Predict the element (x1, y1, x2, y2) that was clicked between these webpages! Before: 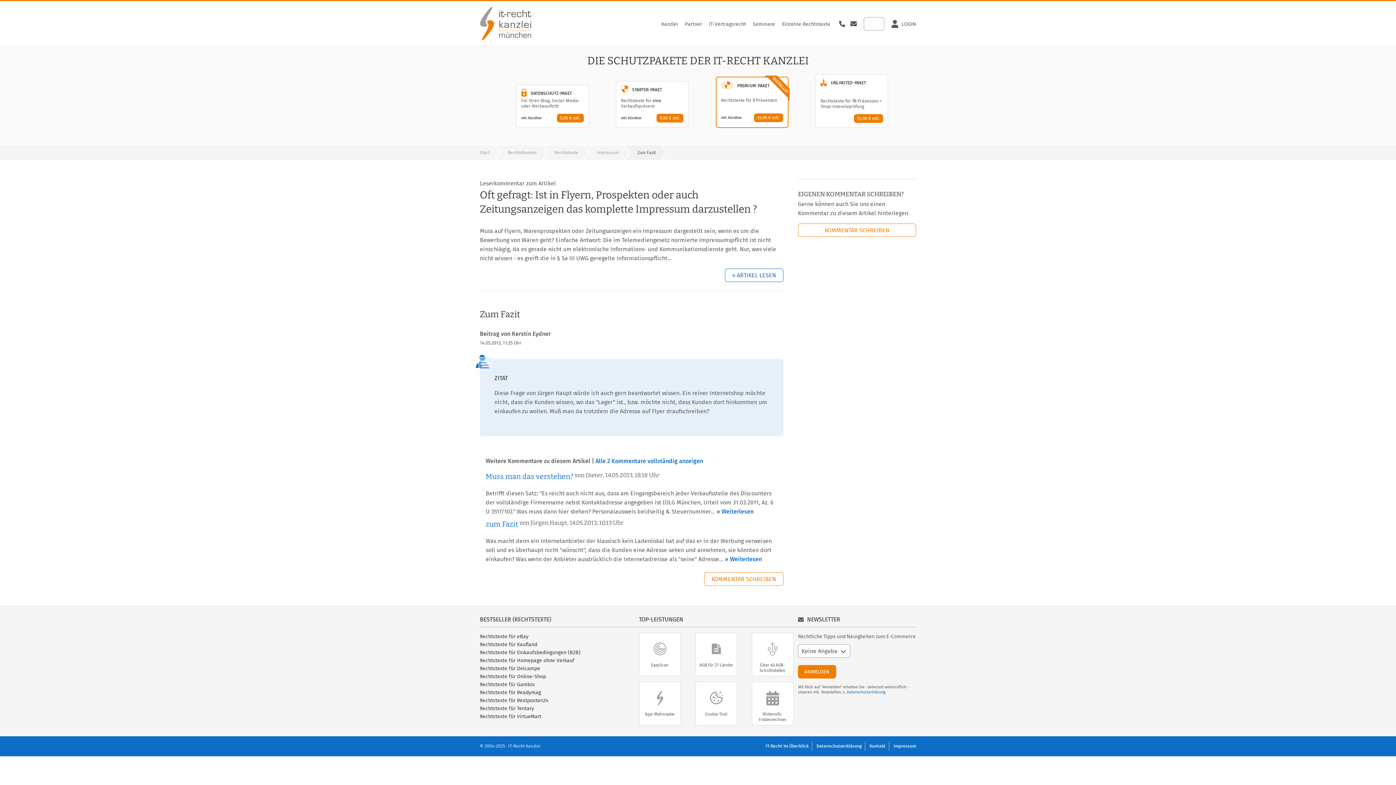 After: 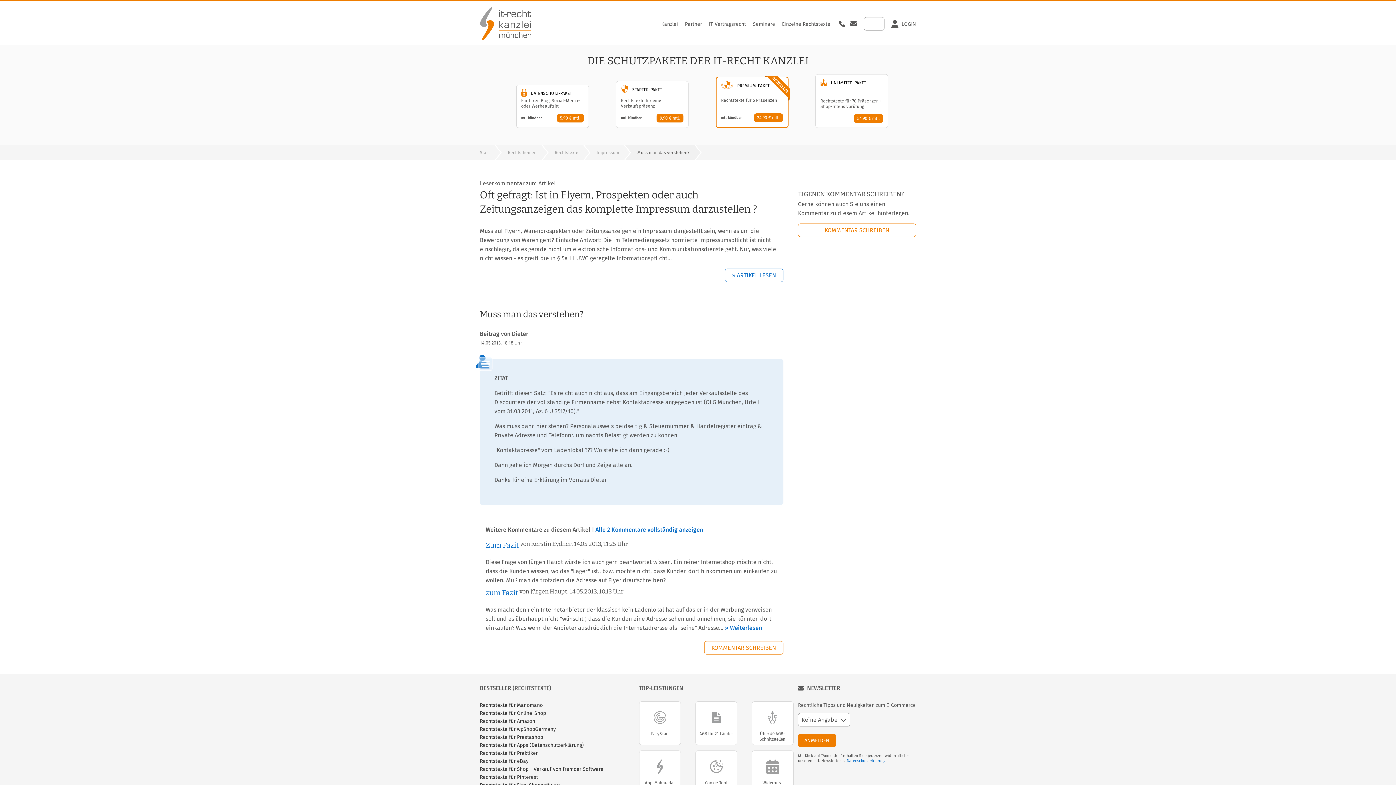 Action: bbox: (485, 472, 573, 481) label: Muss man das verstehen?